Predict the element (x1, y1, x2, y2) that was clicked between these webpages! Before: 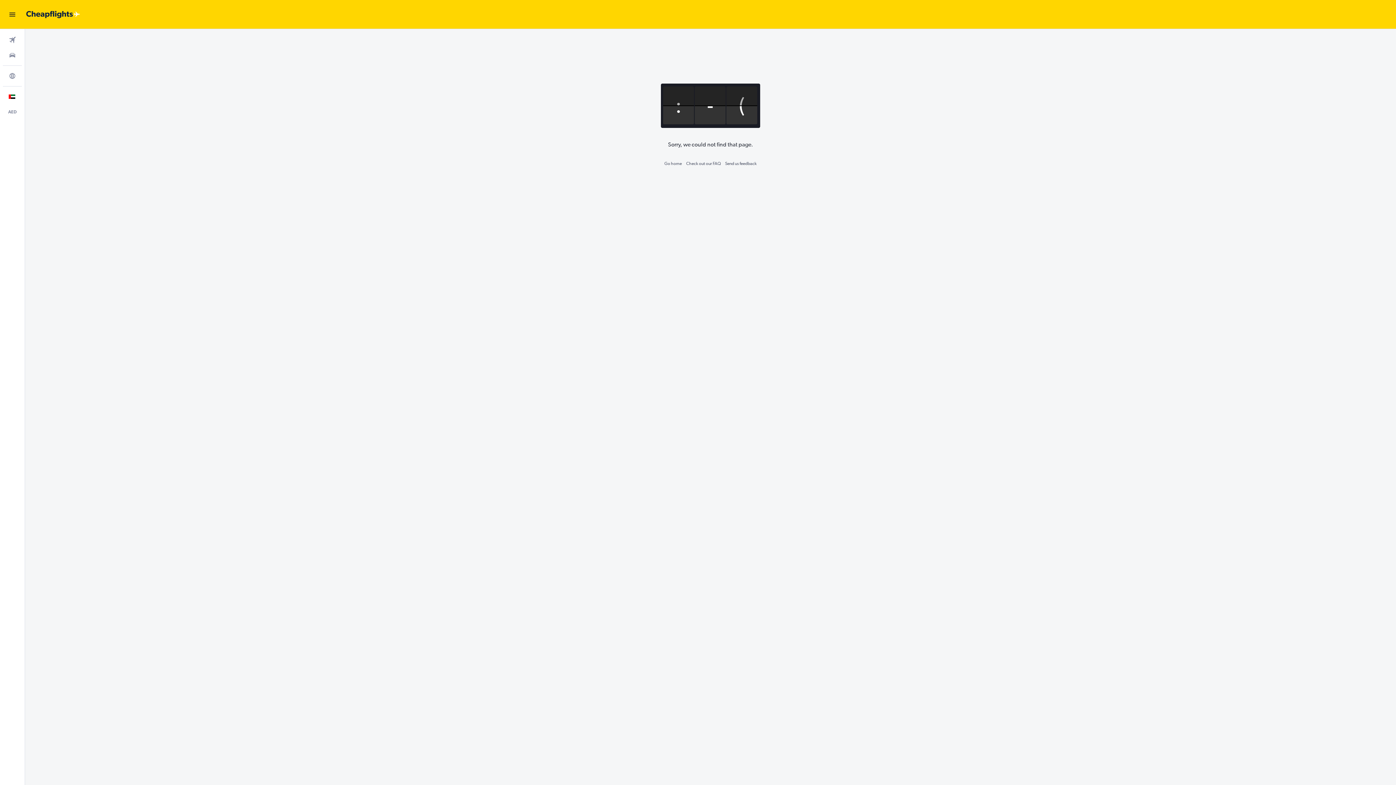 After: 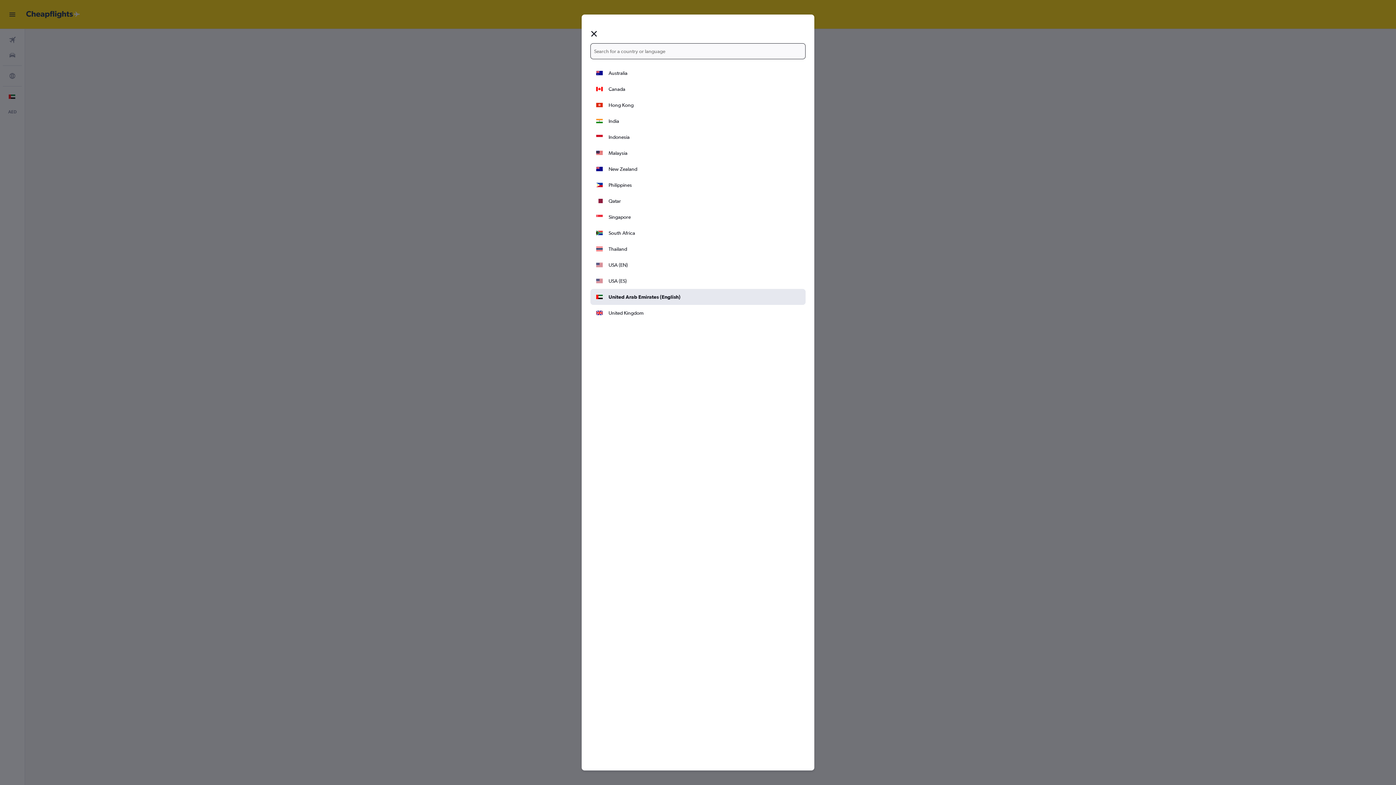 Action: bbox: (2, 89, 21, 104) label: English 